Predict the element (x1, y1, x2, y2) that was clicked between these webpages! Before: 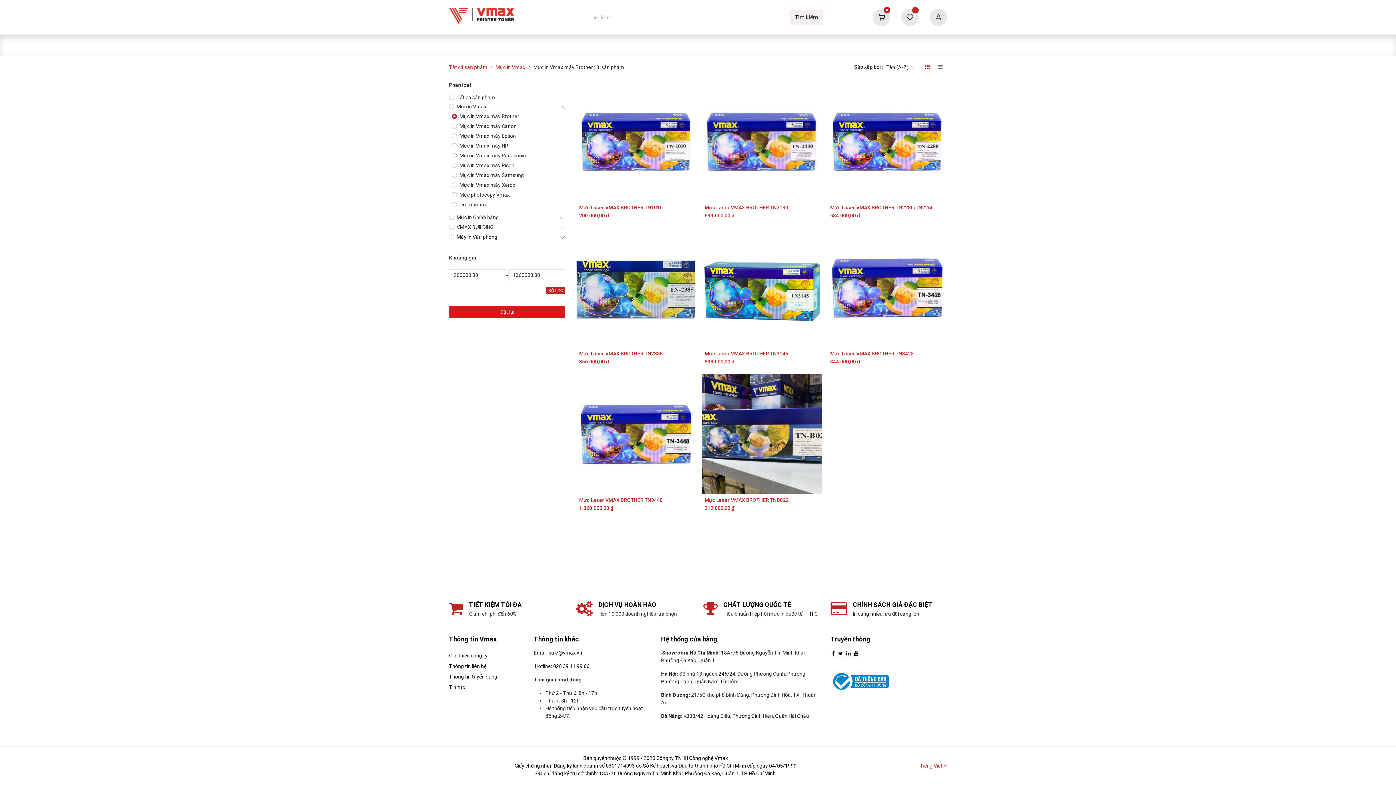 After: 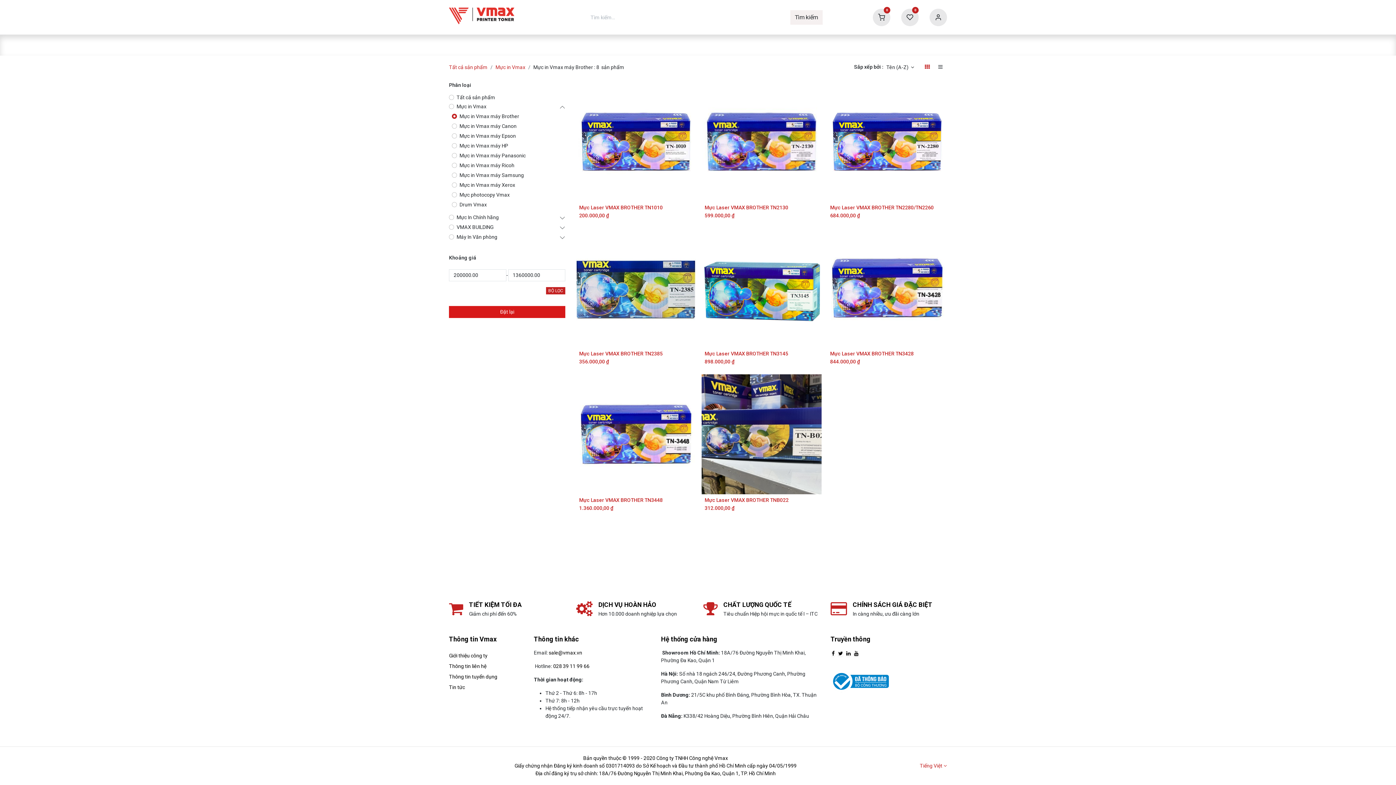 Action: label: Tên (A-Z)  bbox: (886, 61, 914, 73)